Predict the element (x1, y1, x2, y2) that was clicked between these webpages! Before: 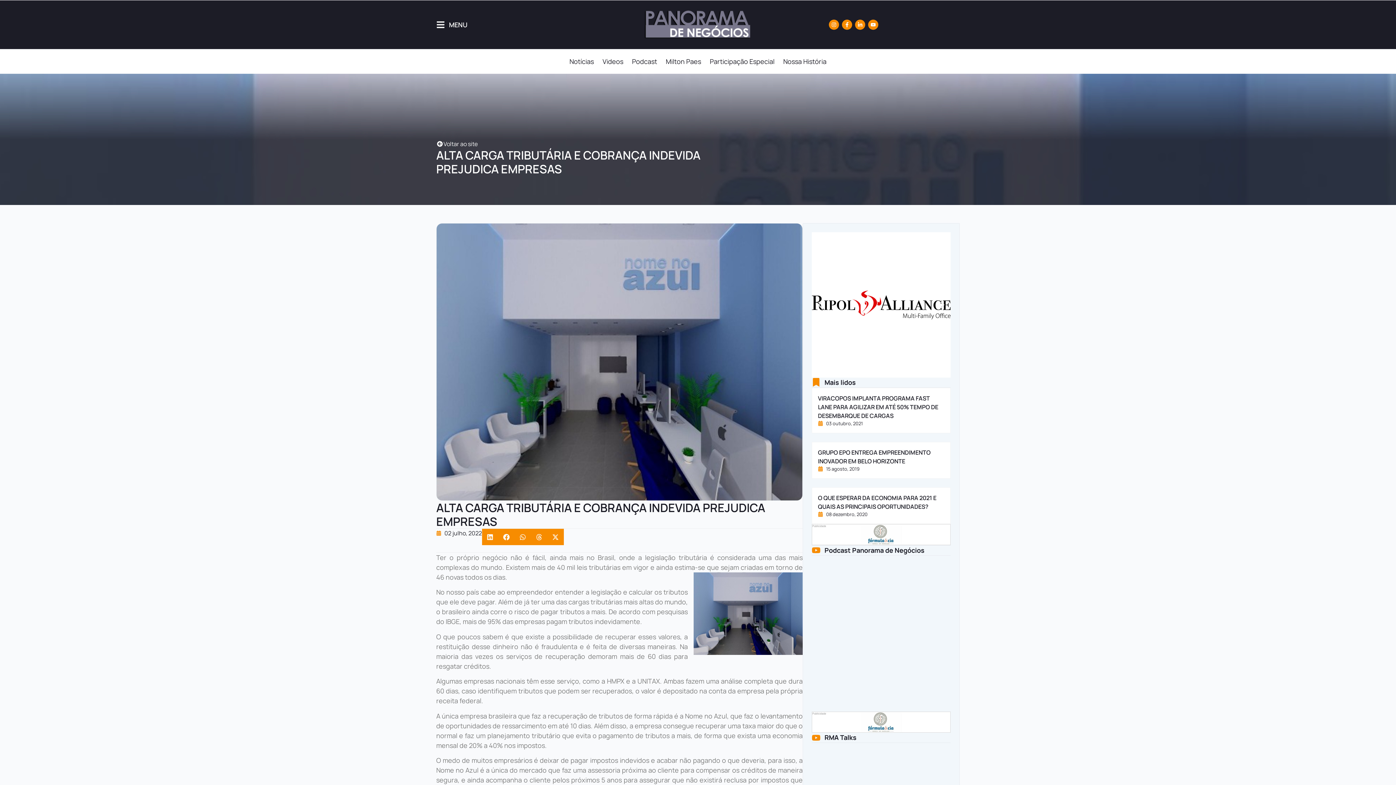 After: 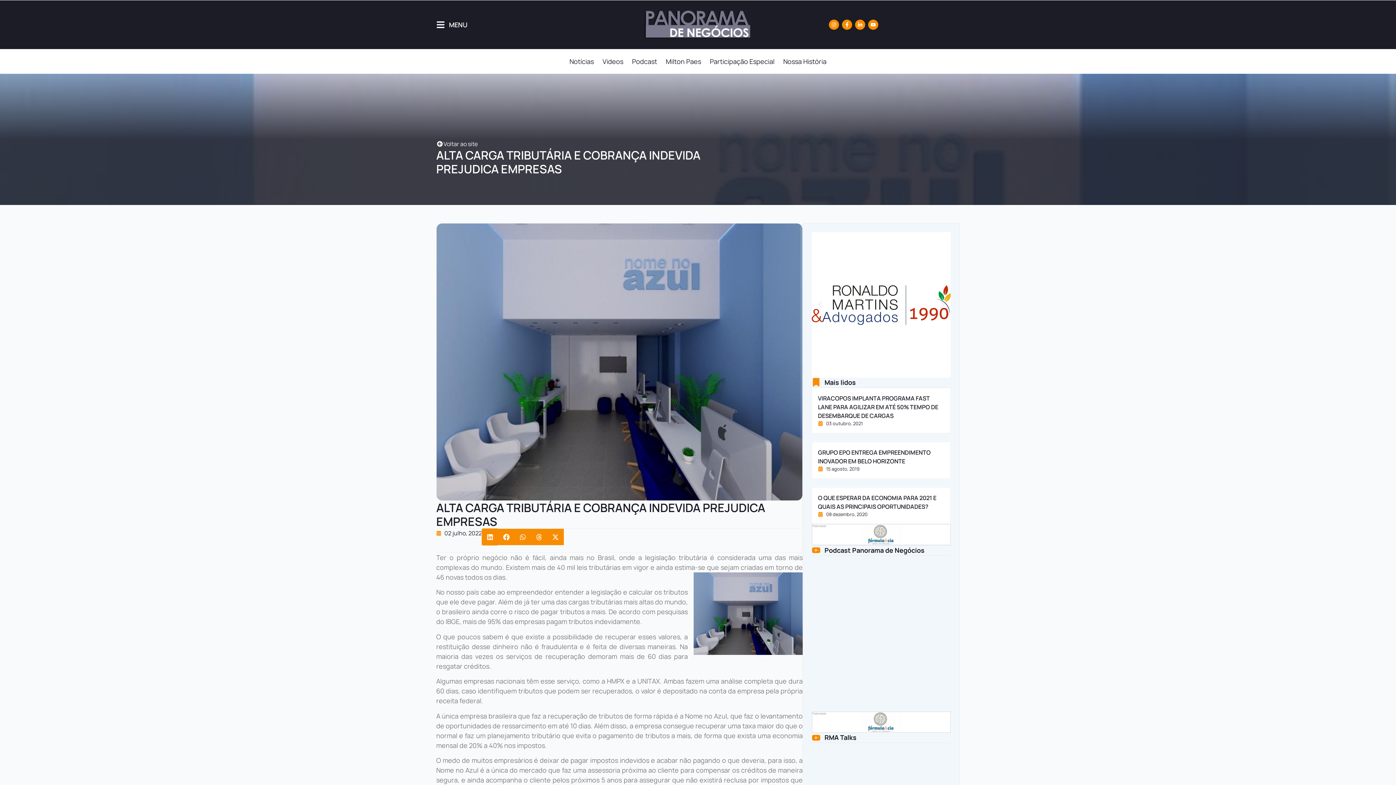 Action: label: Compartilhar no linkedin bbox: (482, 529, 498, 545)